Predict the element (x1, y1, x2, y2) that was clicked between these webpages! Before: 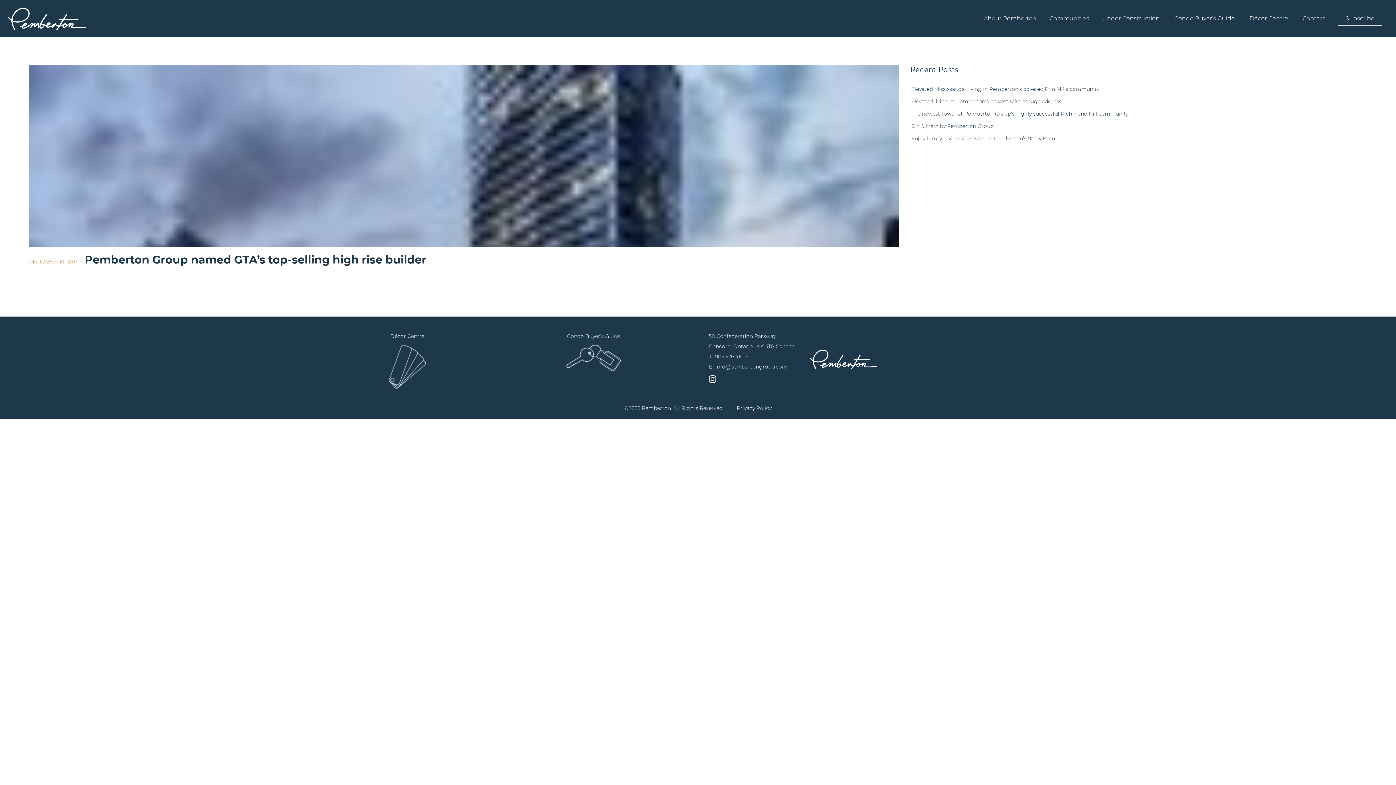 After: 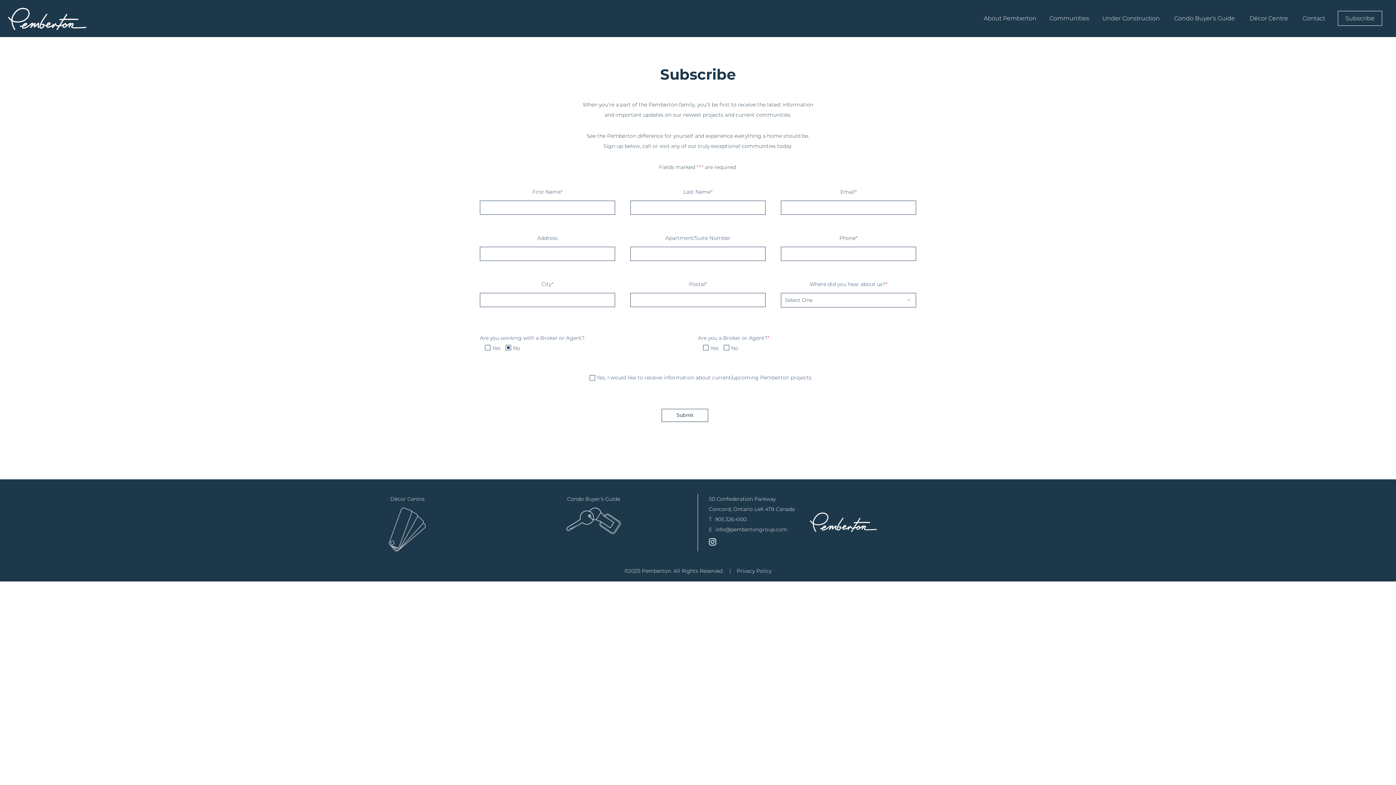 Action: bbox: (1338, 10, 1382, 25) label: Subscribe